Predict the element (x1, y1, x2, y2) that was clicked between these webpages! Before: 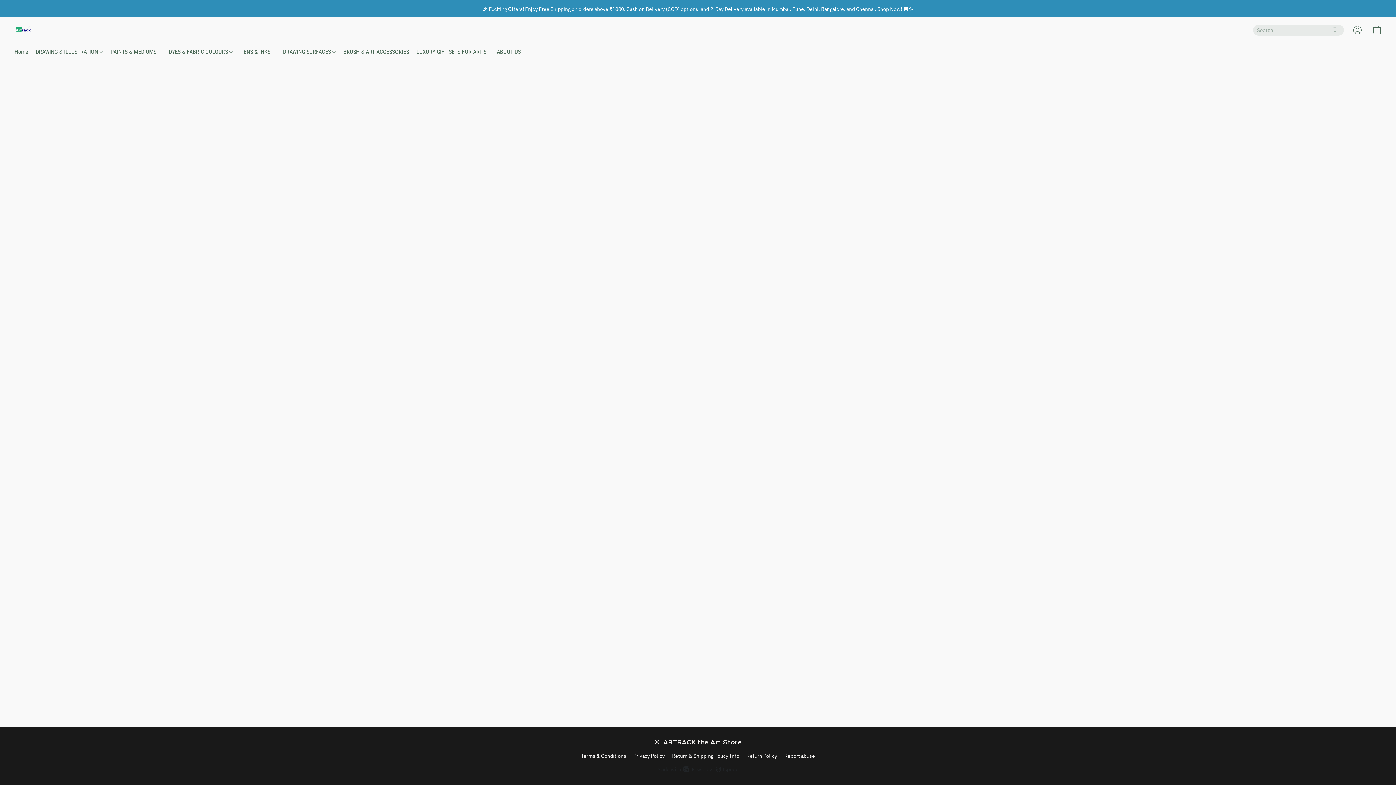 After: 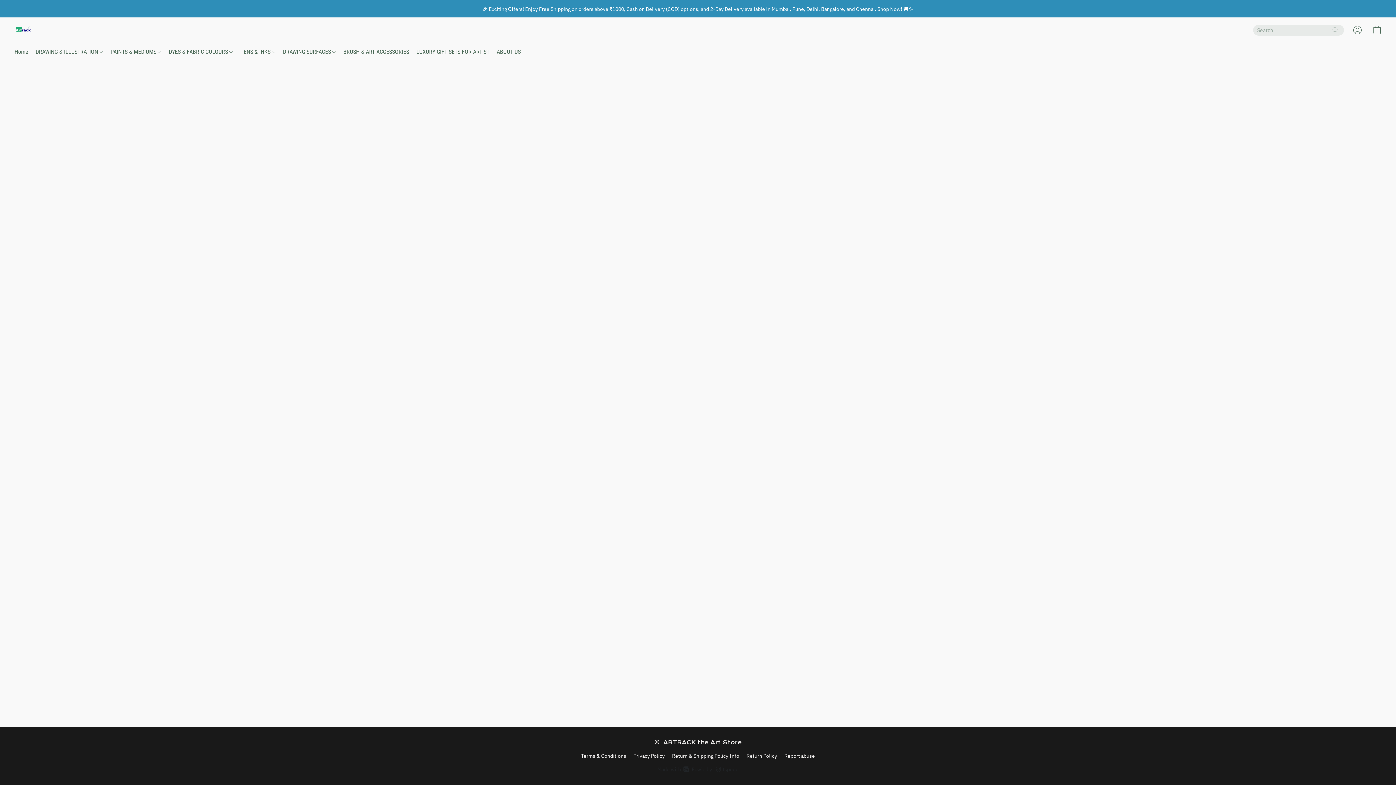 Action: label: Search the website bbox: (1330, 25, 1341, 35)